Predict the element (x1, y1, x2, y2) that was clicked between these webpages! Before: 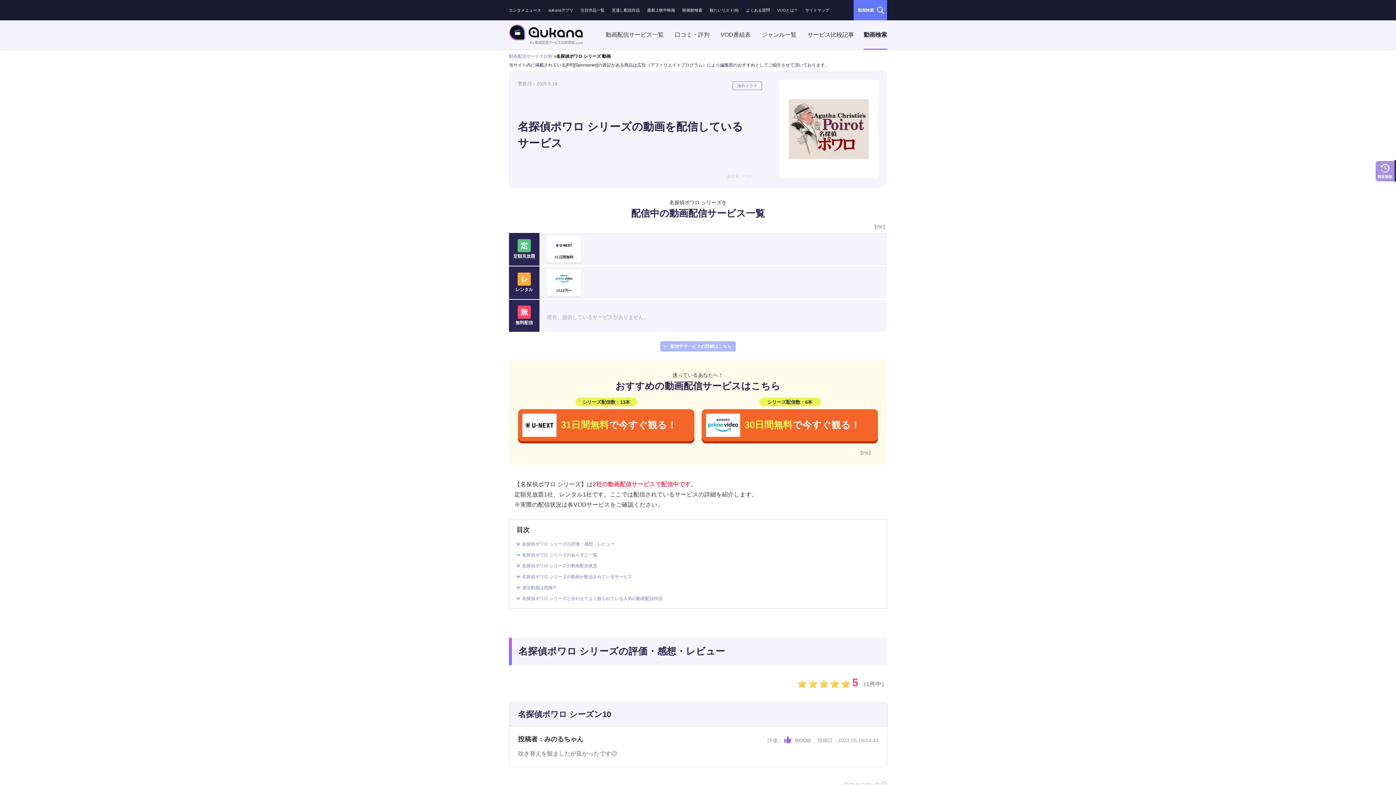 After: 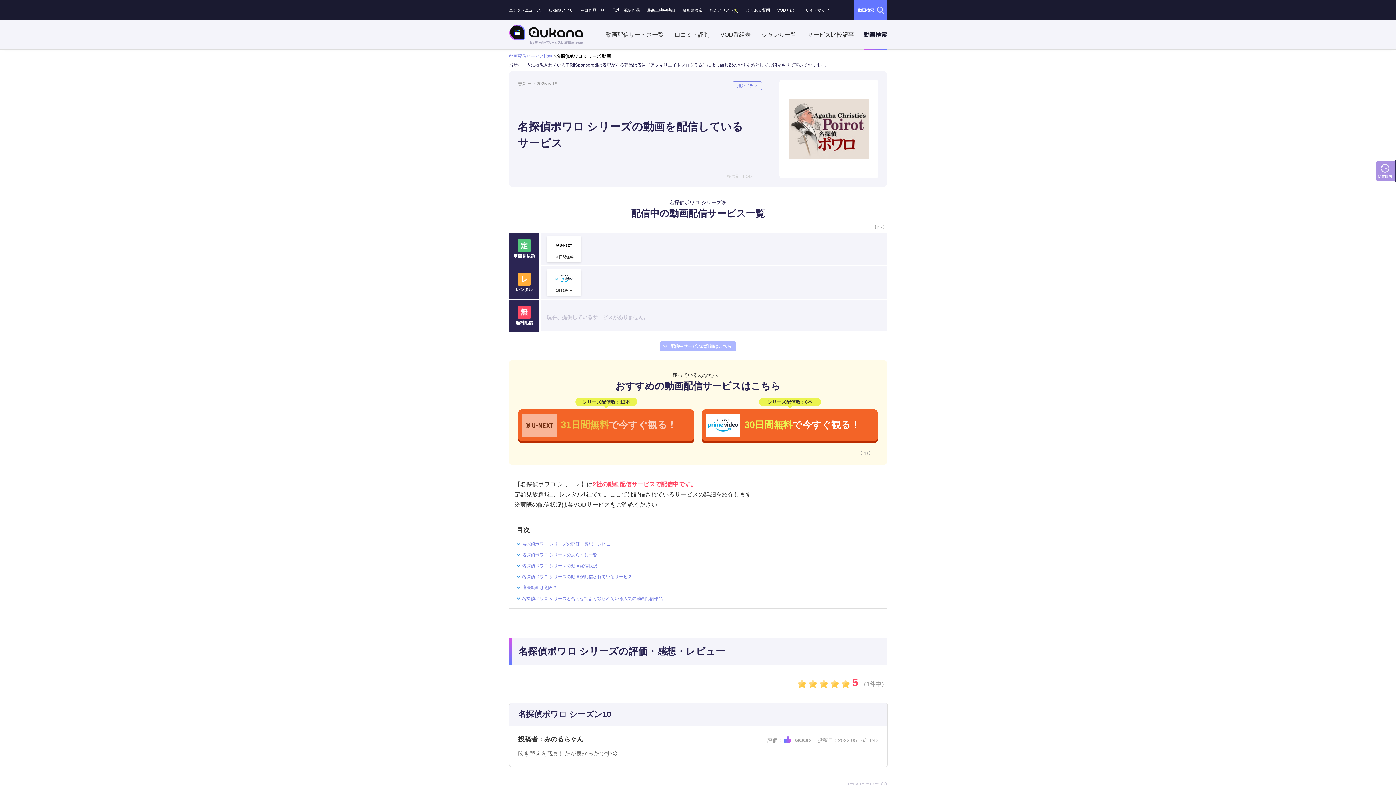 Action: bbox: (518, 409, 694, 441) label: 31日間無料で今すぐ観る！